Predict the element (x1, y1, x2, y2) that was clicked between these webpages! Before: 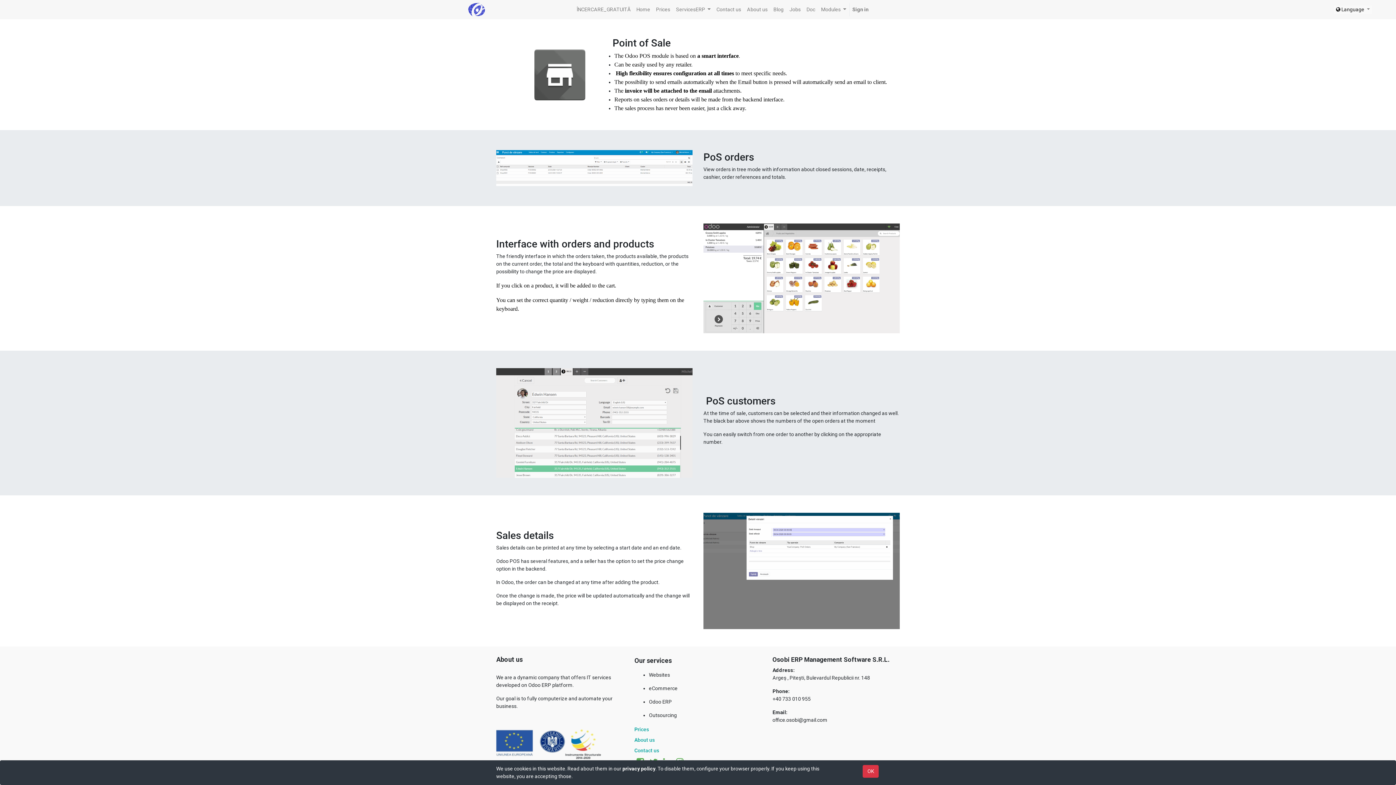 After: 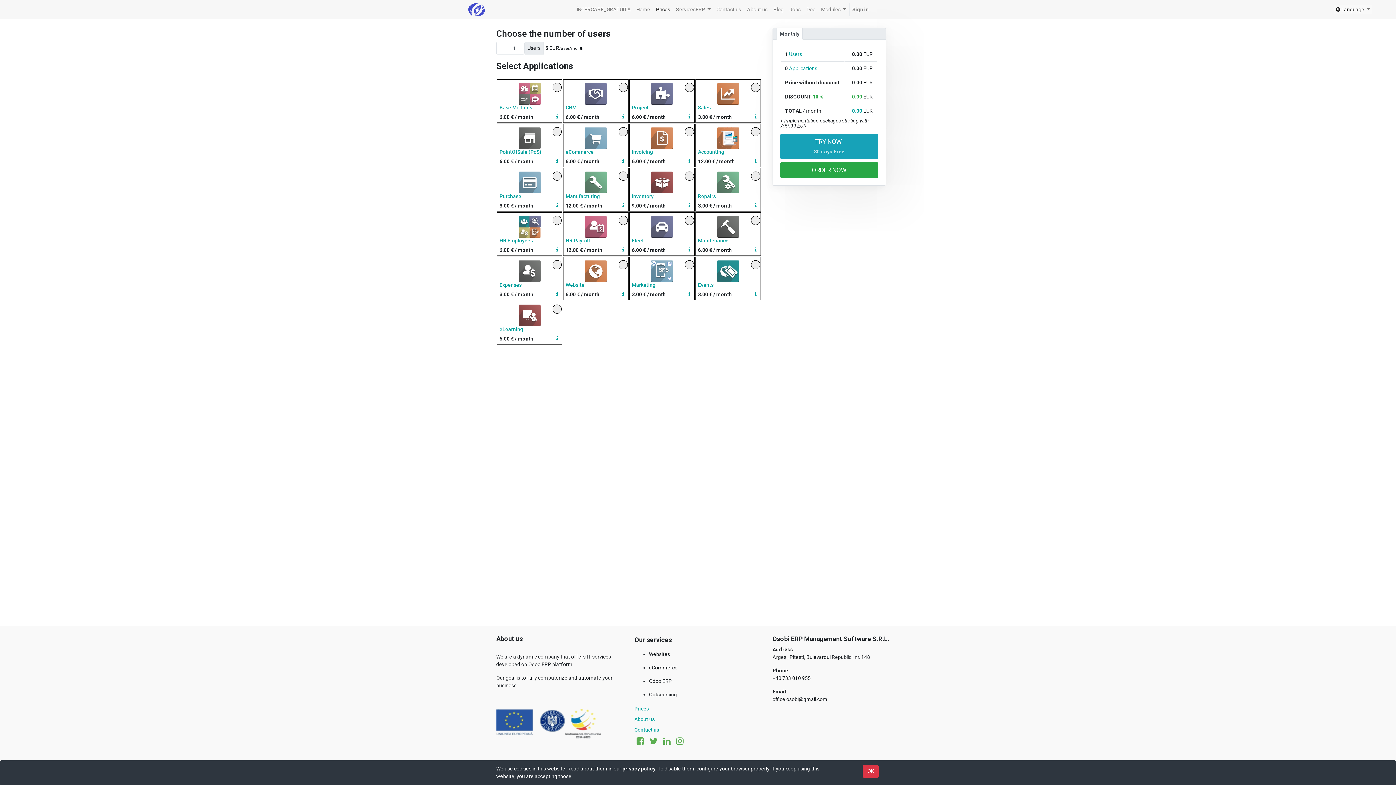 Action: bbox: (634, 726, 649, 733) label: Prices